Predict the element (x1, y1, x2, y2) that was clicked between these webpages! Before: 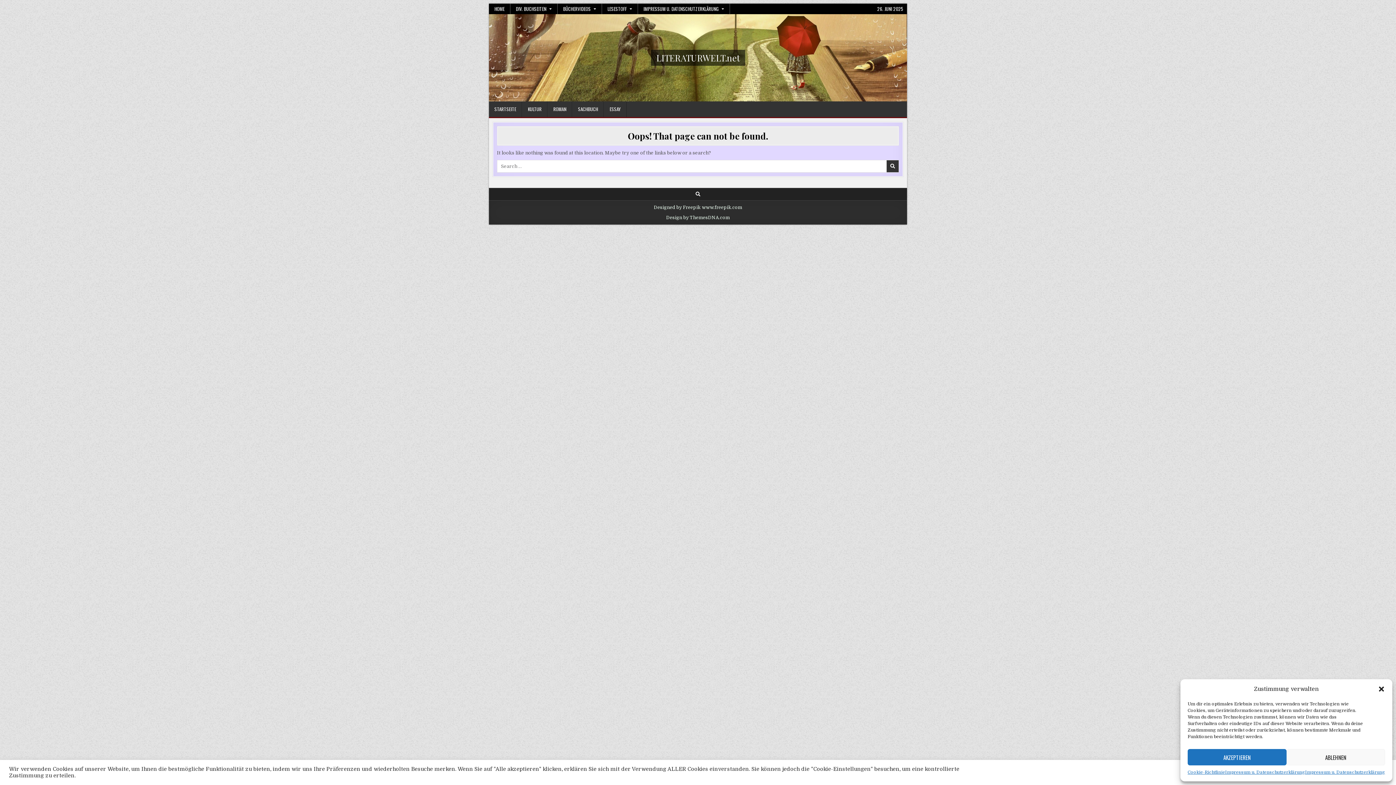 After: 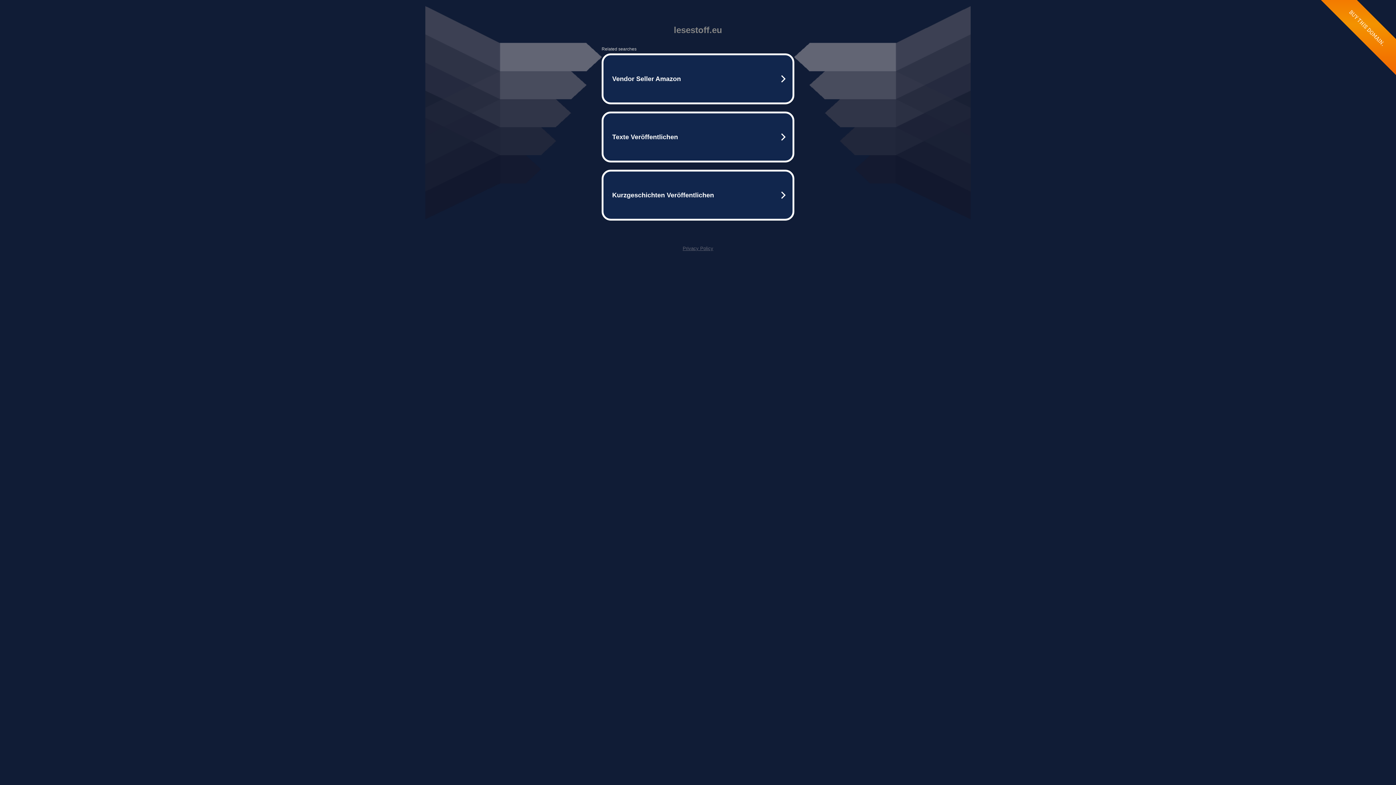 Action: bbox: (602, 3, 638, 14) label: LESESTOFF